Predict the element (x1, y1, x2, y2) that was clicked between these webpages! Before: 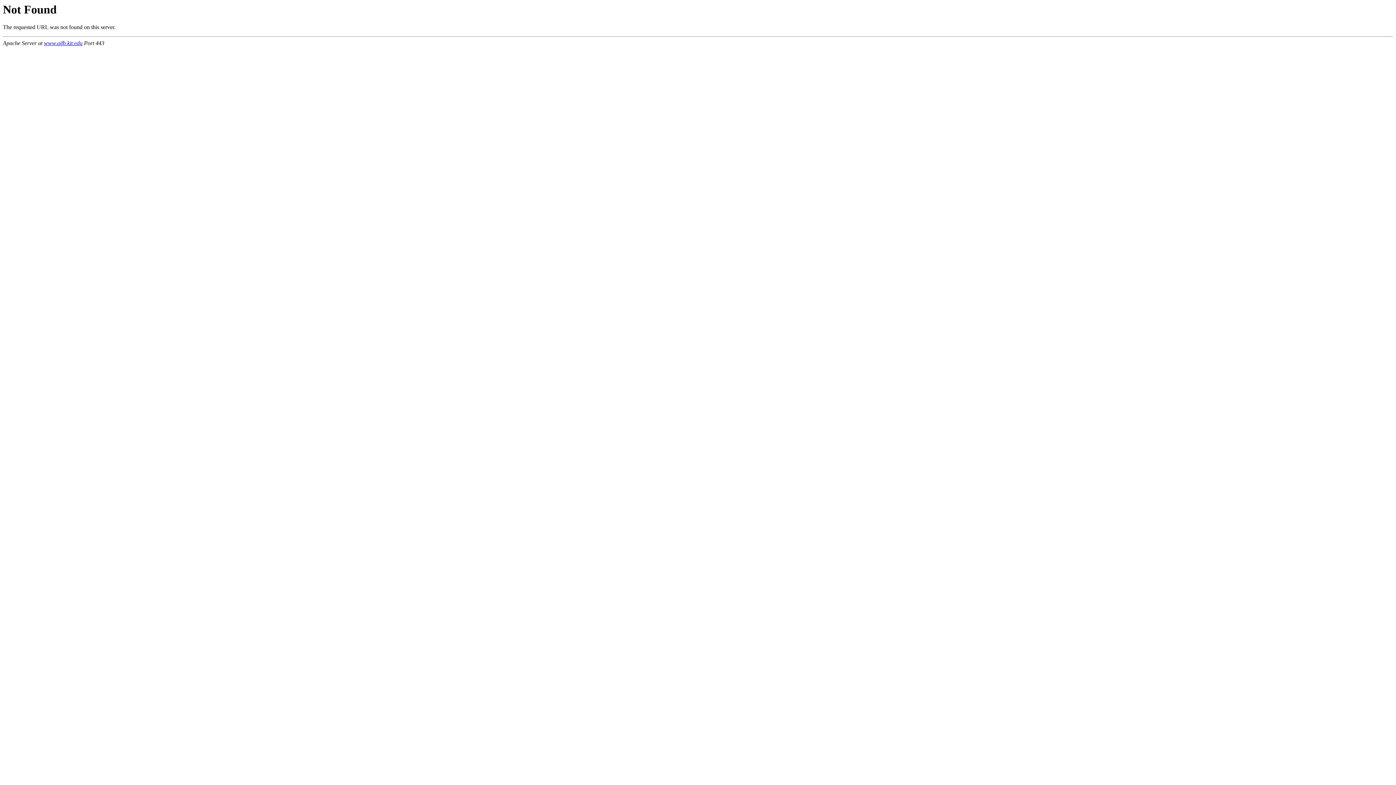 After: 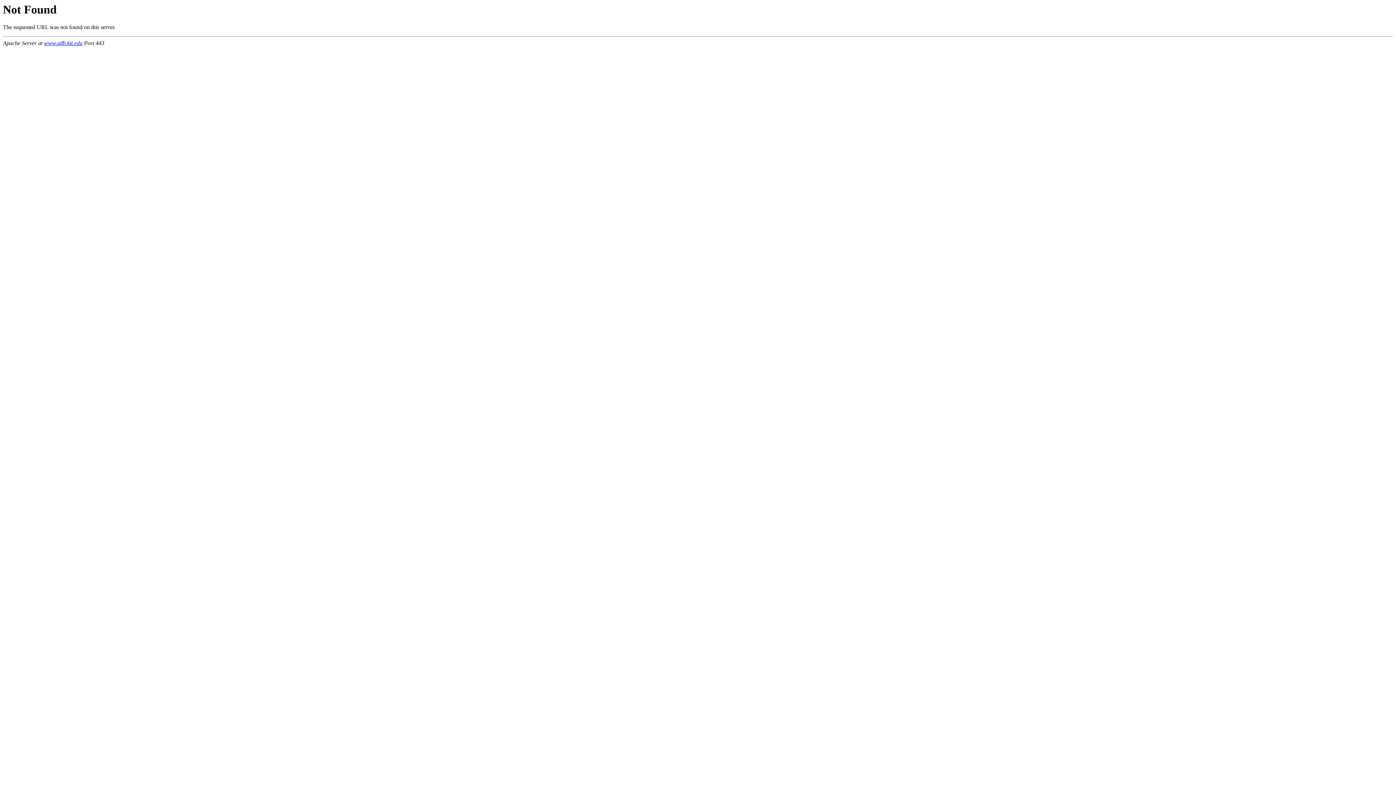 Action: bbox: (44, 40, 82, 46) label: www.aifb.kit.edu